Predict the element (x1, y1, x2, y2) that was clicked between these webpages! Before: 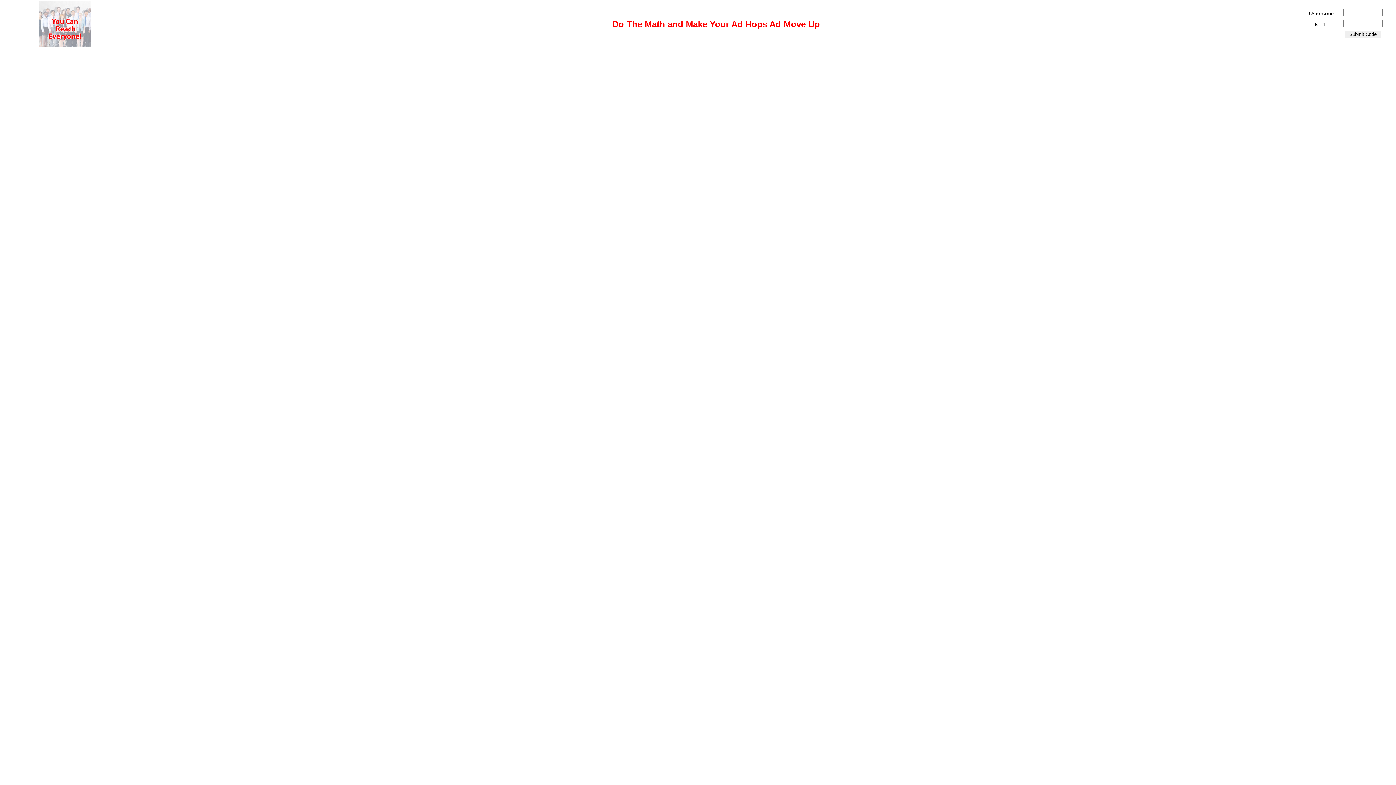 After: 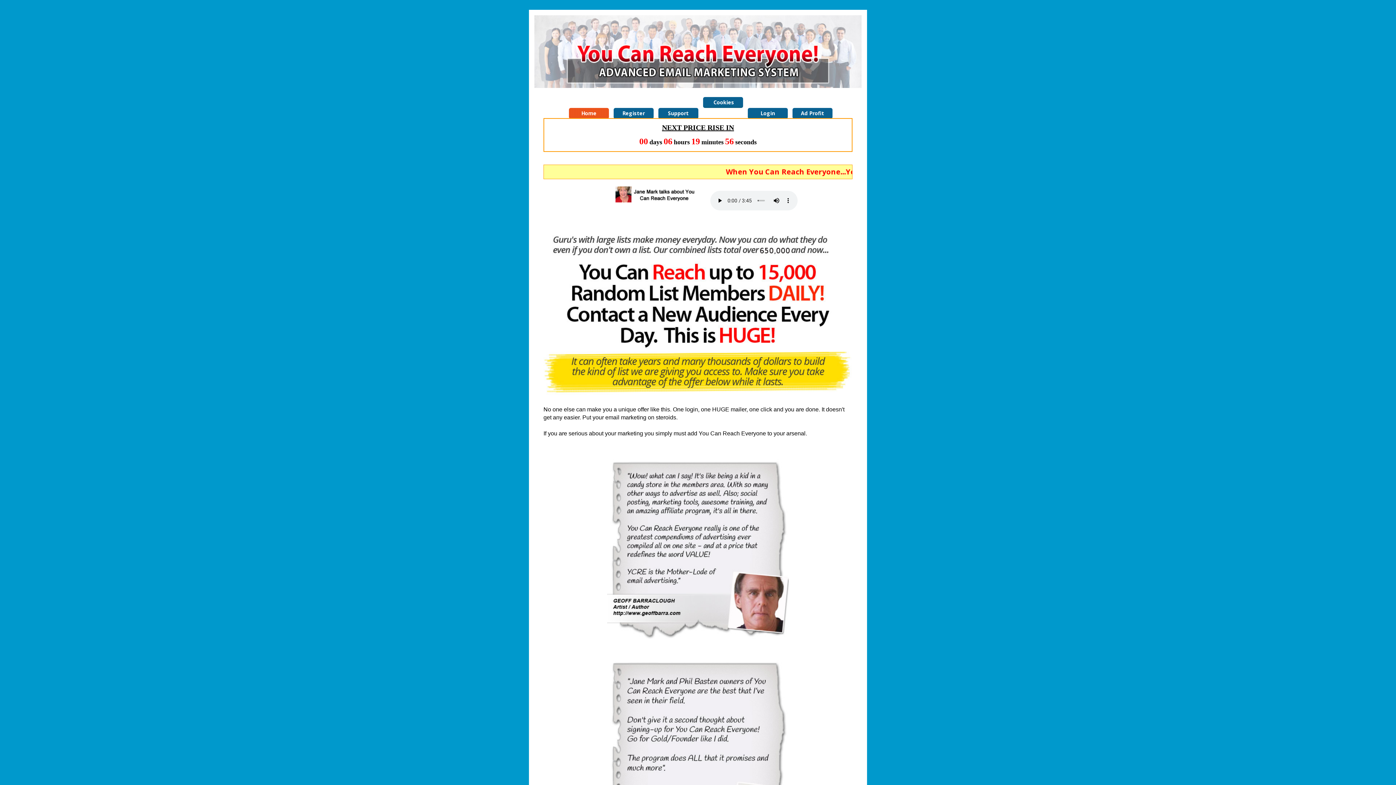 Action: bbox: (38, 41, 90, 47)